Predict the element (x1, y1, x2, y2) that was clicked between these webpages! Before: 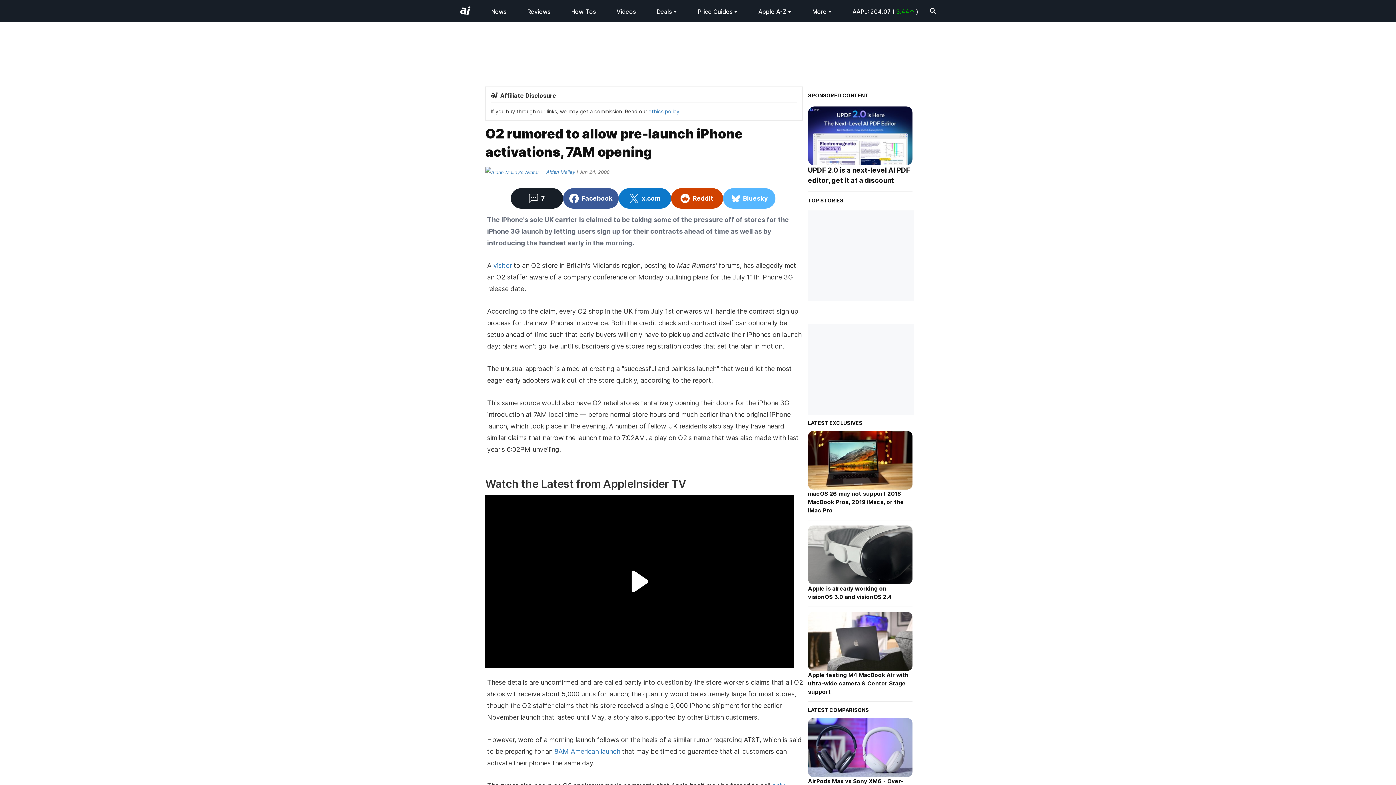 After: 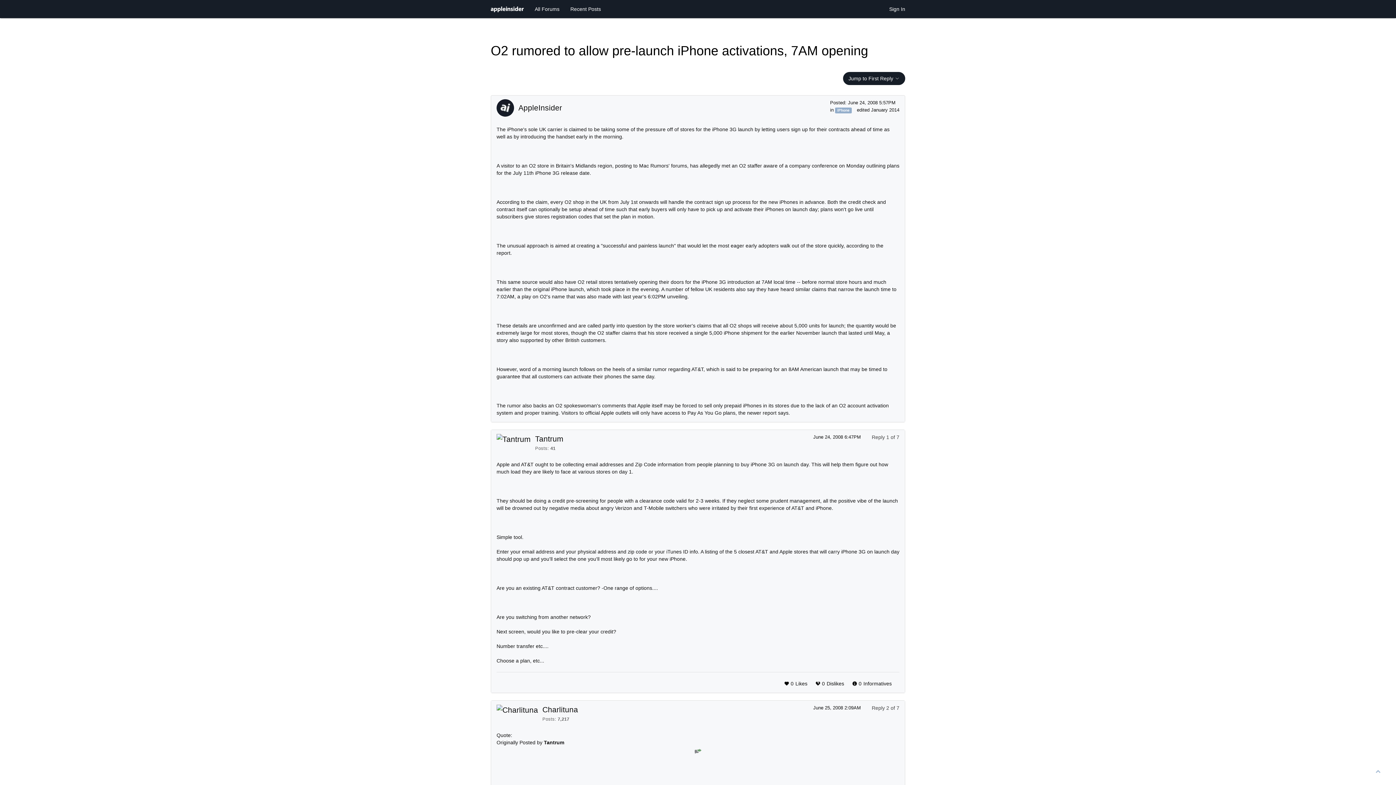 Action: label: 7 bbox: (528, 193, 545, 203)